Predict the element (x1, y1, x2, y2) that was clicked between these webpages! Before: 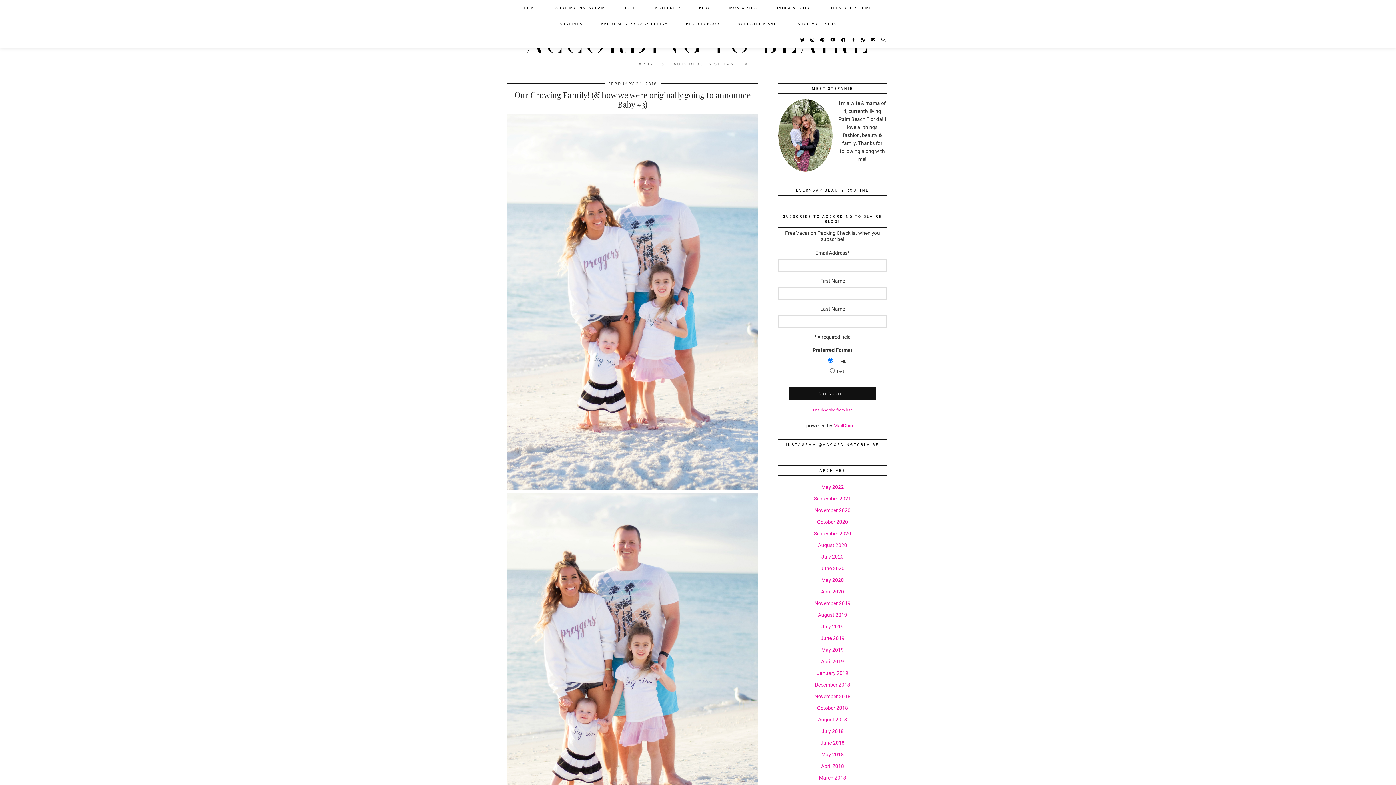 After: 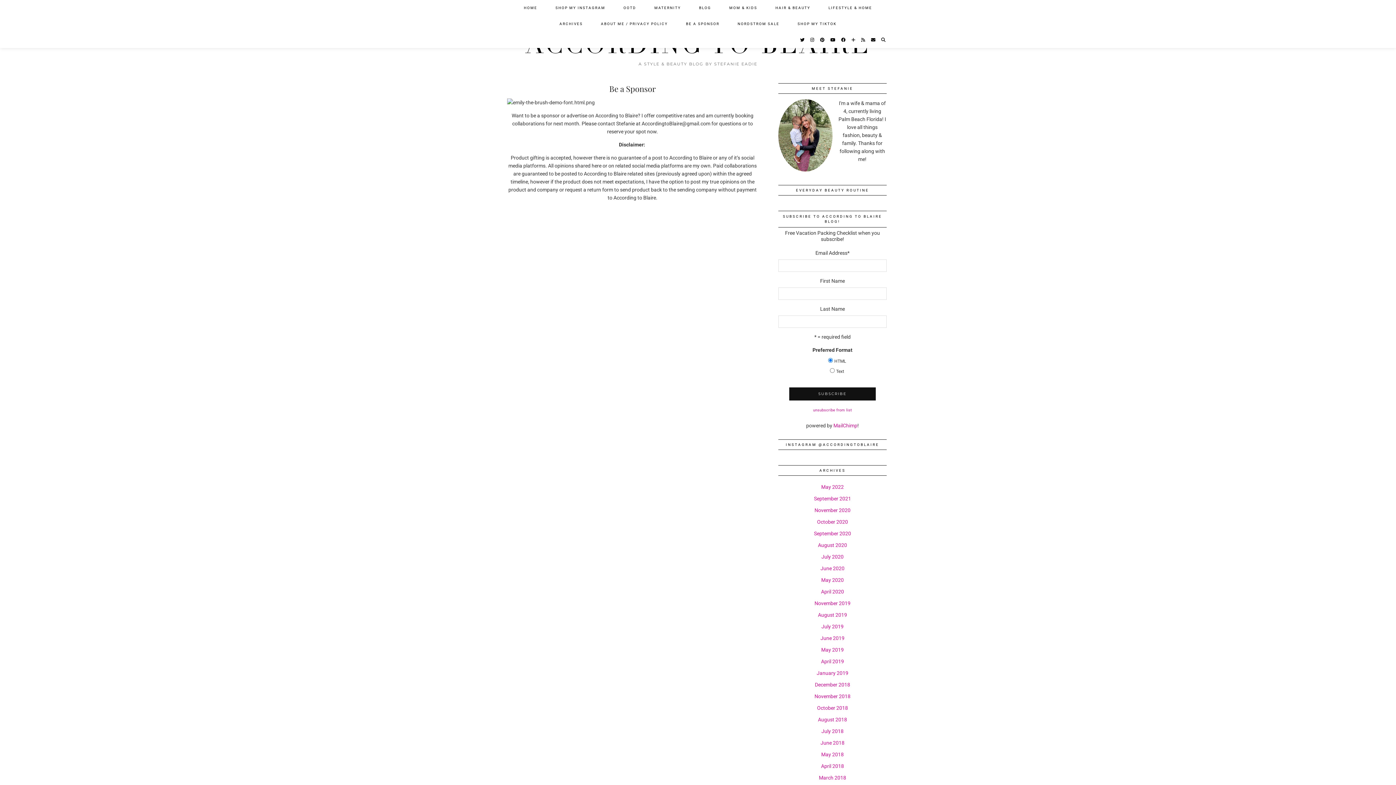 Action: label: BE A SPONSOR bbox: (677, 16, 728, 32)